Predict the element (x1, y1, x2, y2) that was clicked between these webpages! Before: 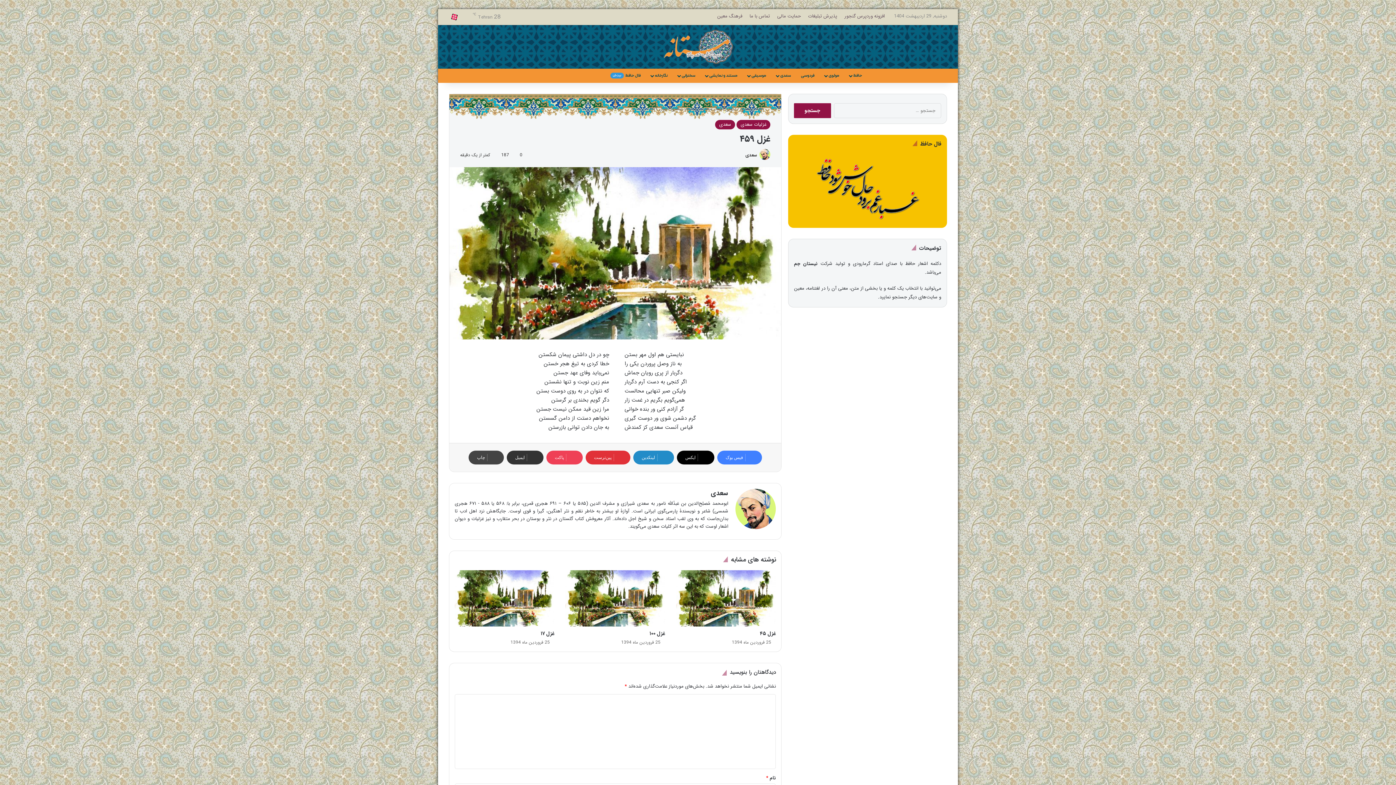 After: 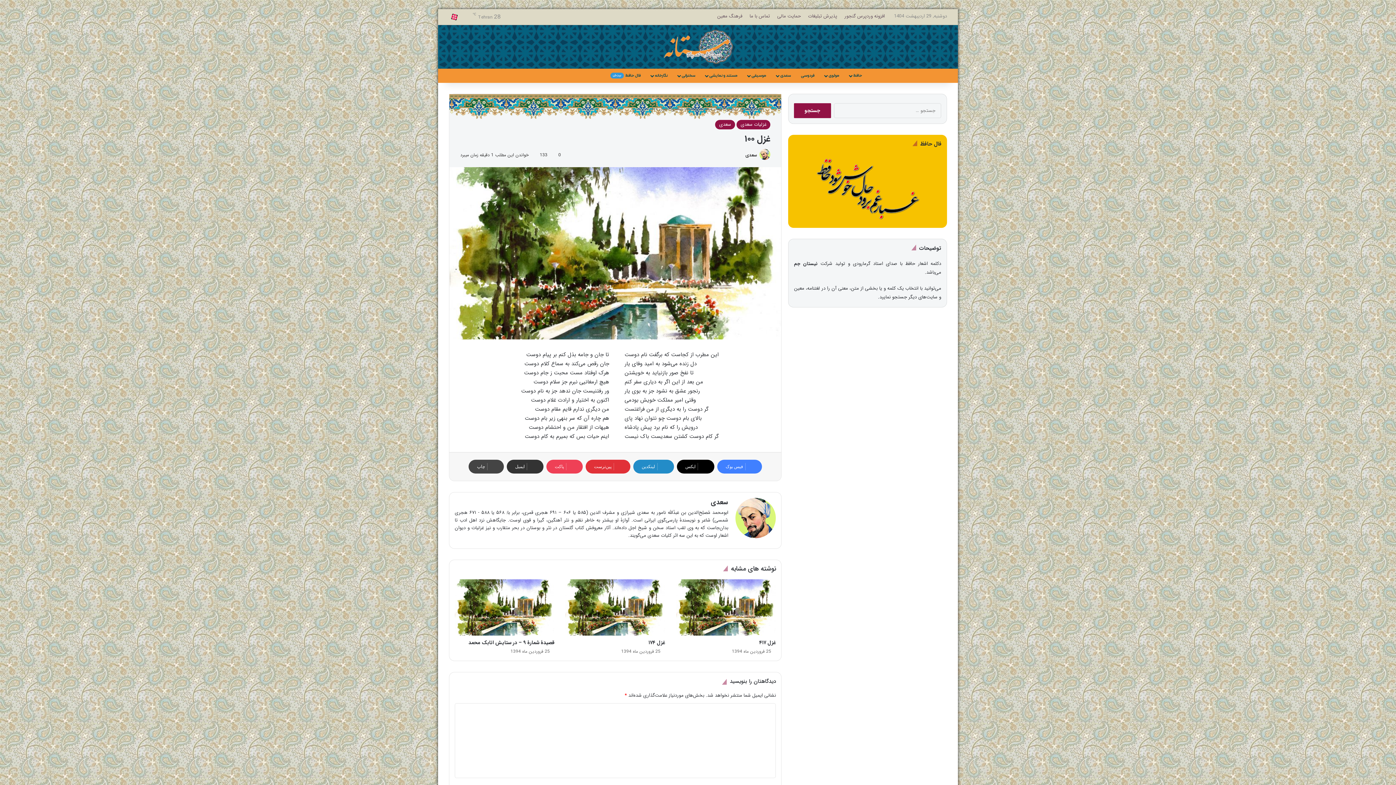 Action: label: غزل ۱۰۰ bbox: (649, 629, 665, 637)